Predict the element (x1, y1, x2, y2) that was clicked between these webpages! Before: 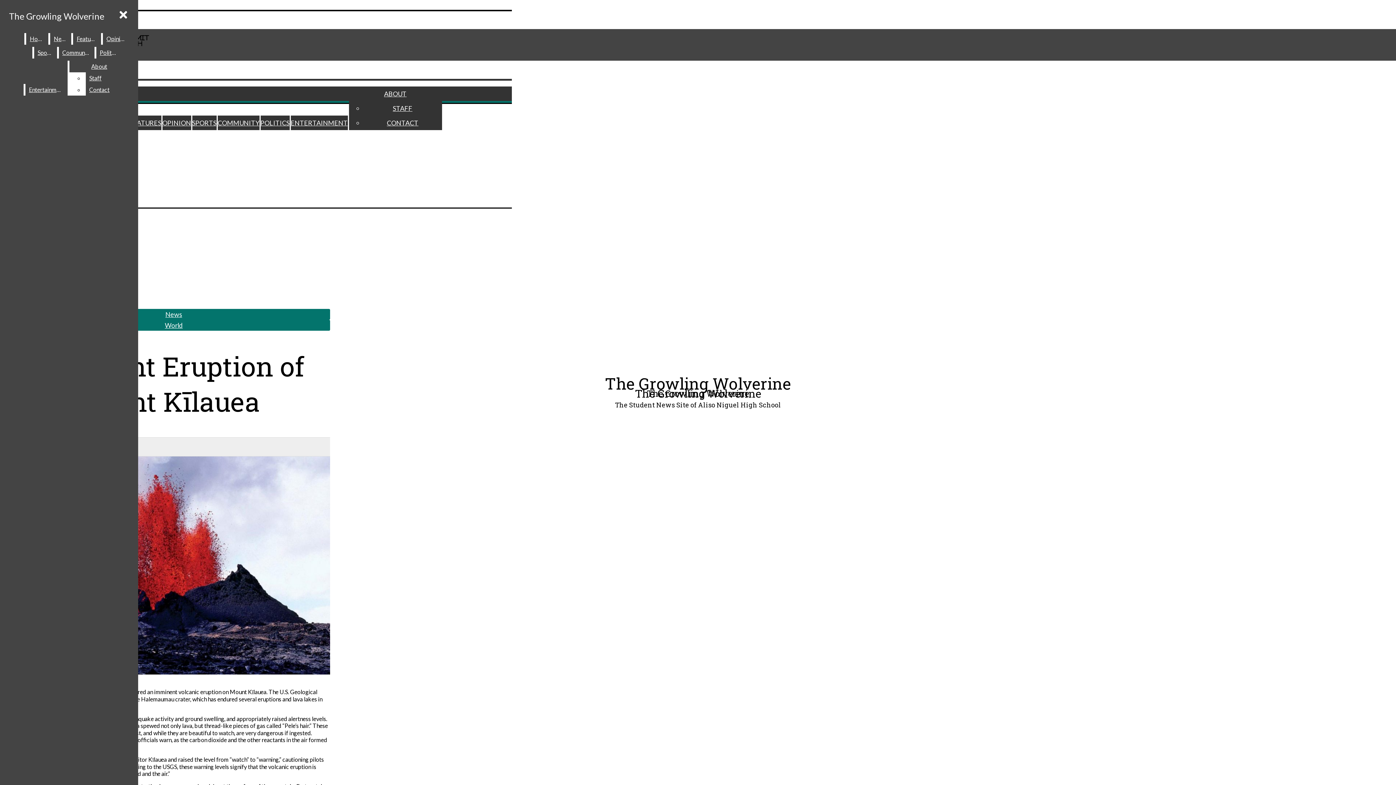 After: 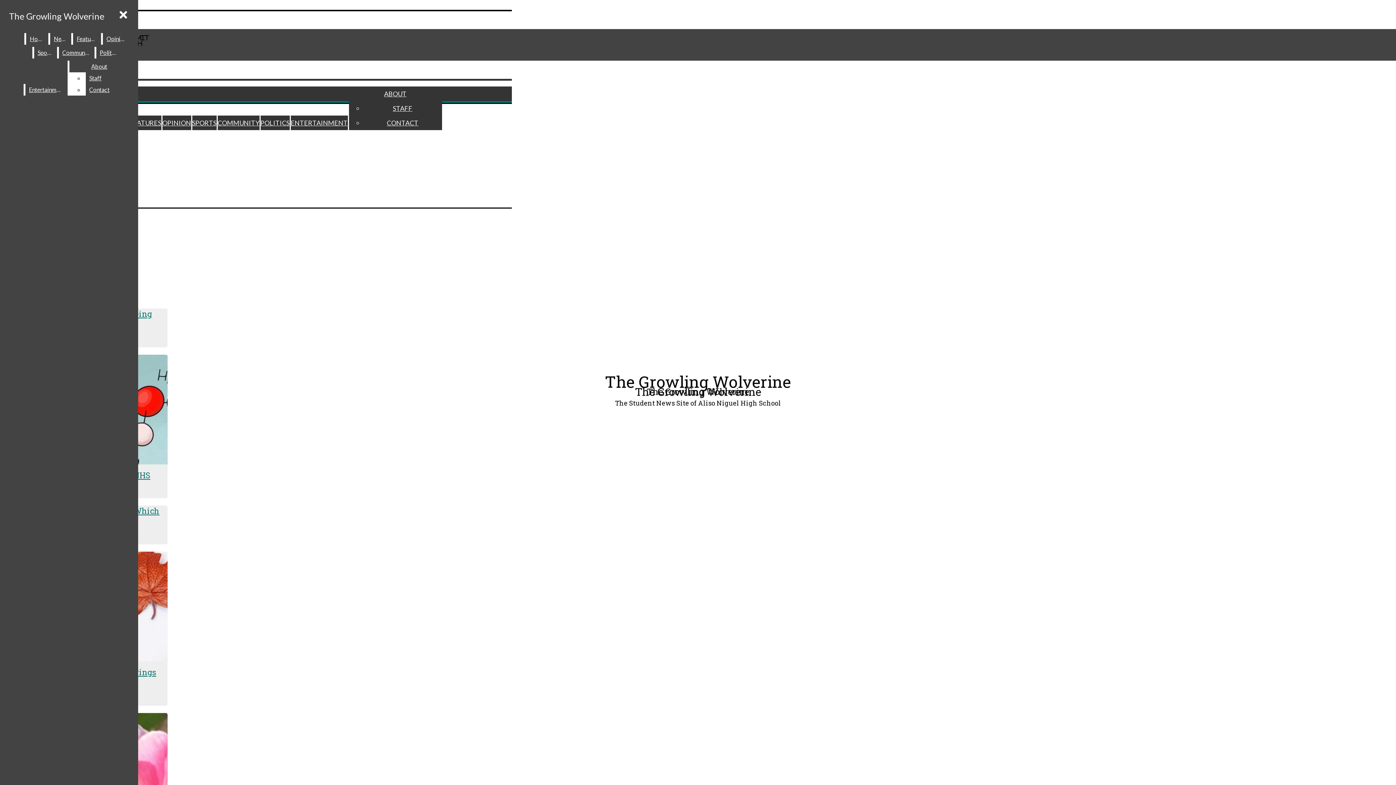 Action: bbox: (162, 118, 191, 126) label: OPINION